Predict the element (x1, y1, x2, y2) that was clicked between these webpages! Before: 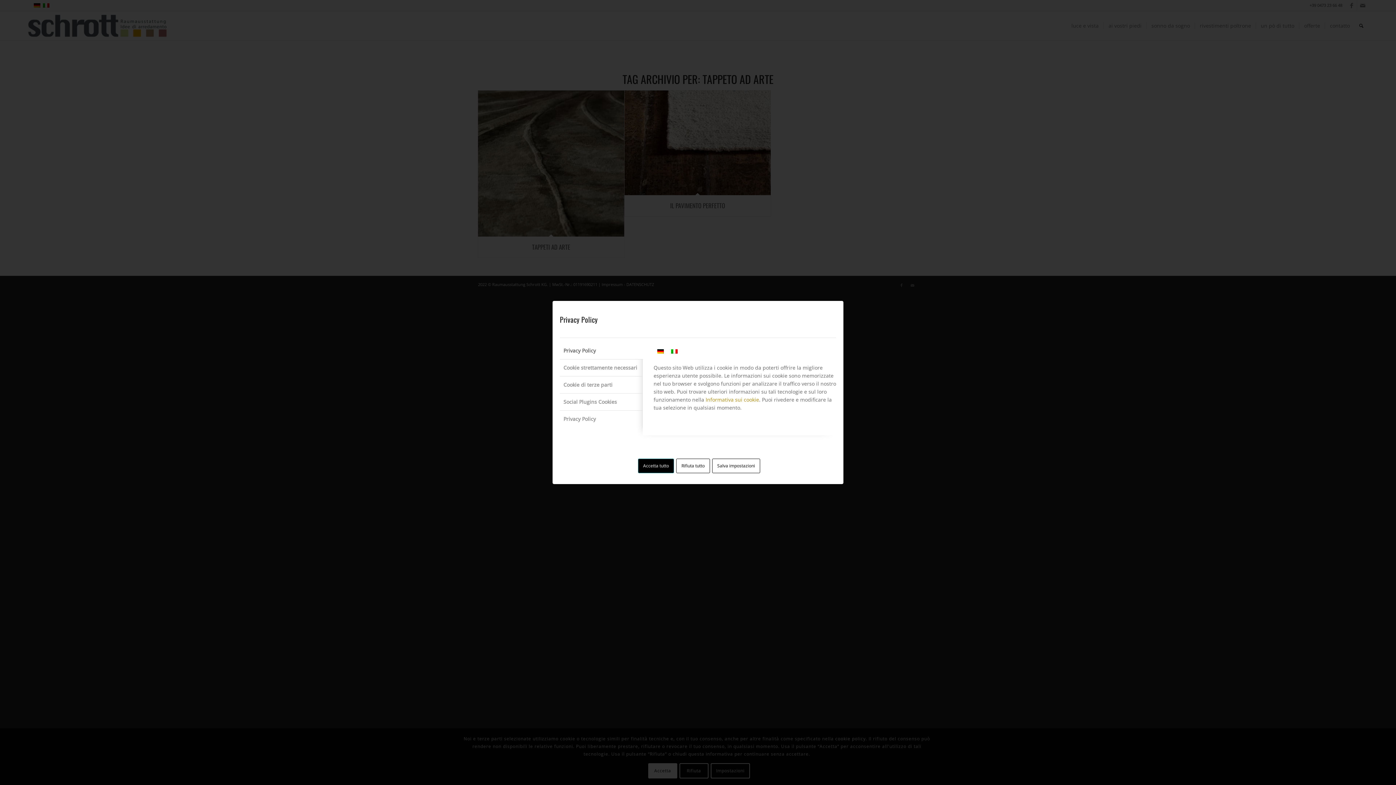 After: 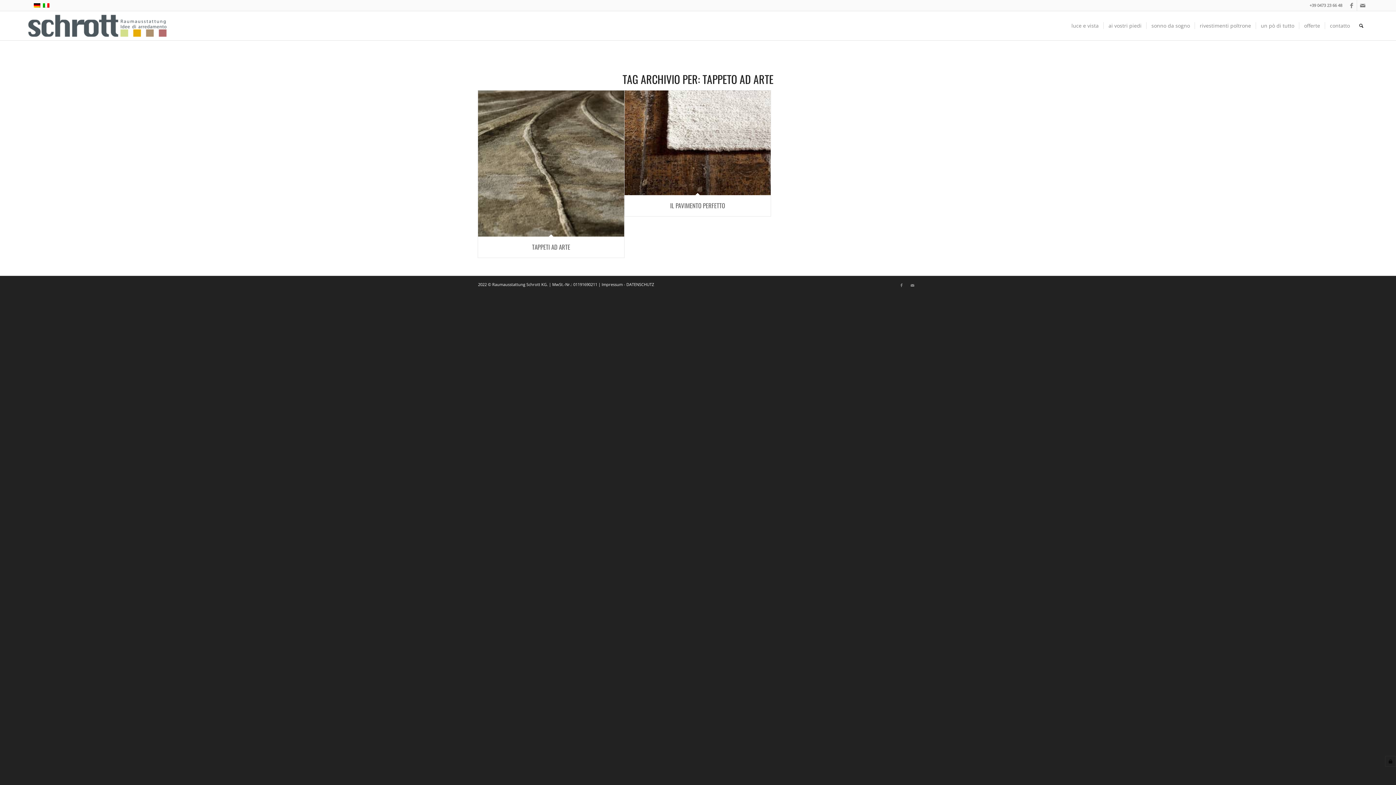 Action: label: Accetta tutto bbox: (638, 458, 674, 473)